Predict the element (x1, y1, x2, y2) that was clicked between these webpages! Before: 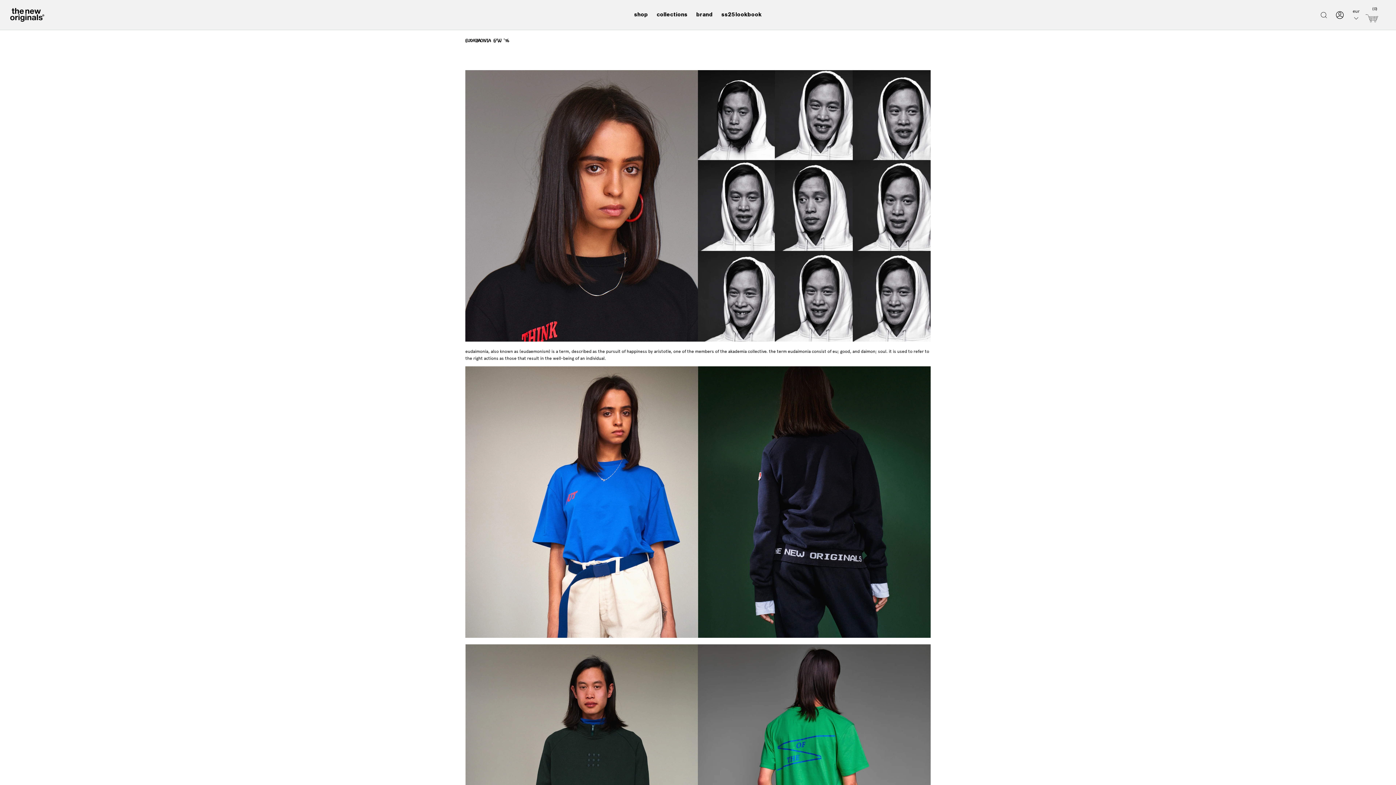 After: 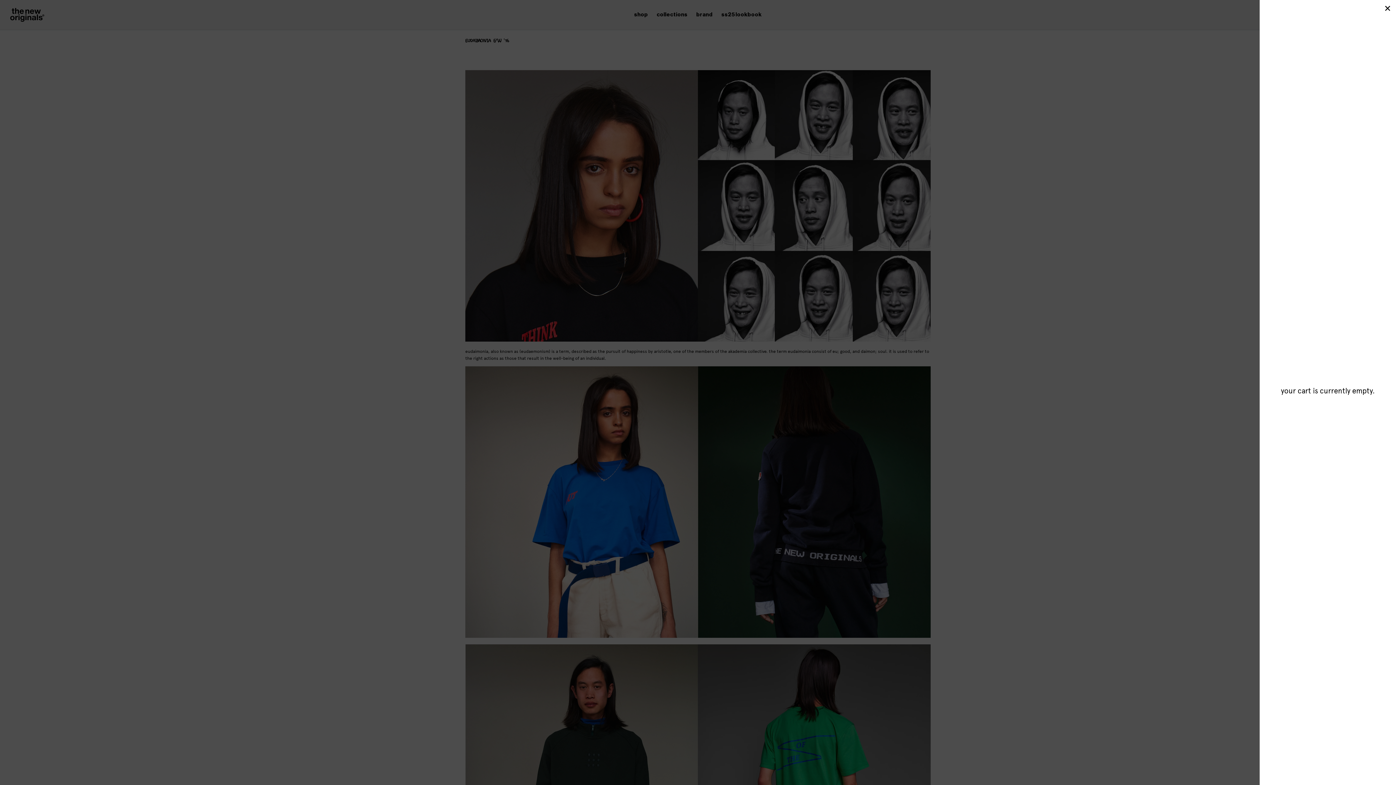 Action: label: (0) bbox: (1364, 5, 1389, 24)